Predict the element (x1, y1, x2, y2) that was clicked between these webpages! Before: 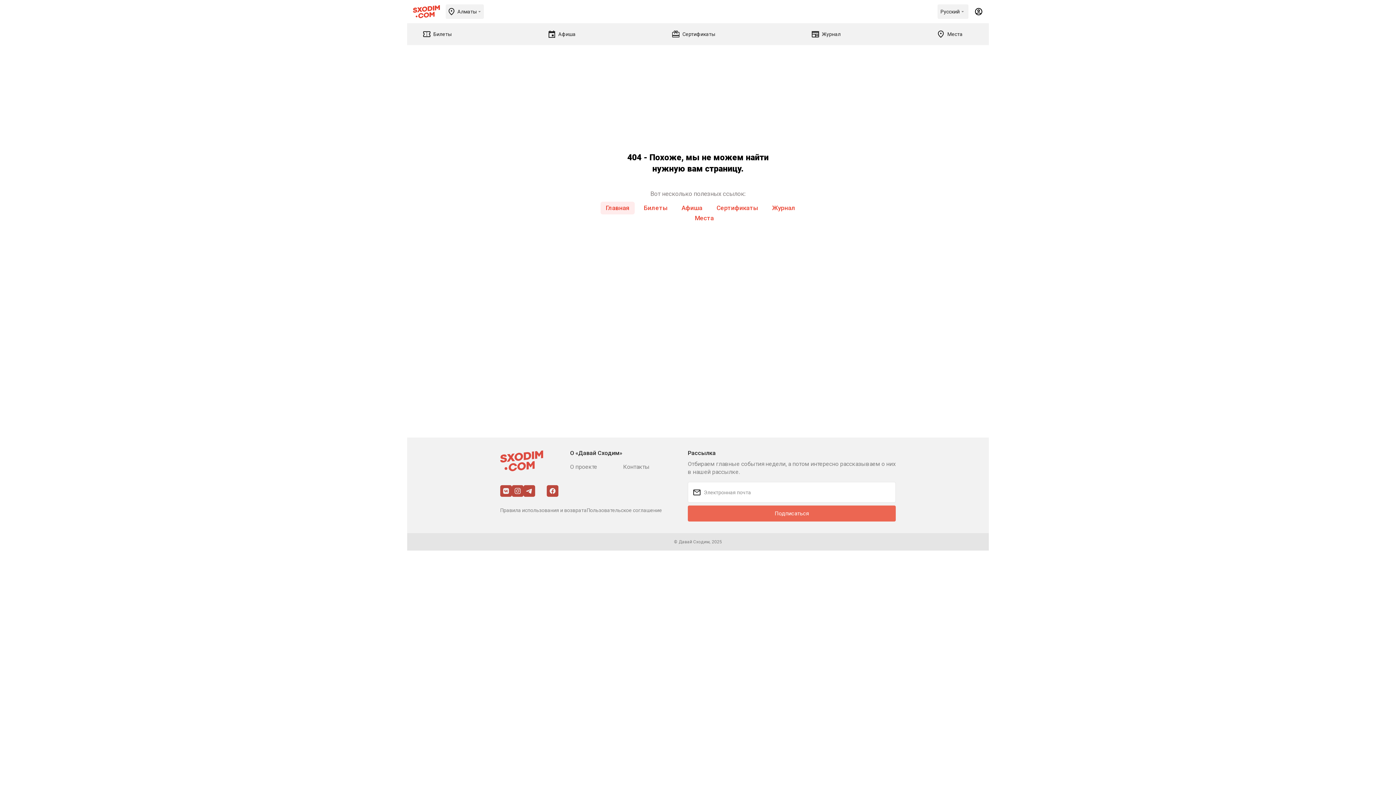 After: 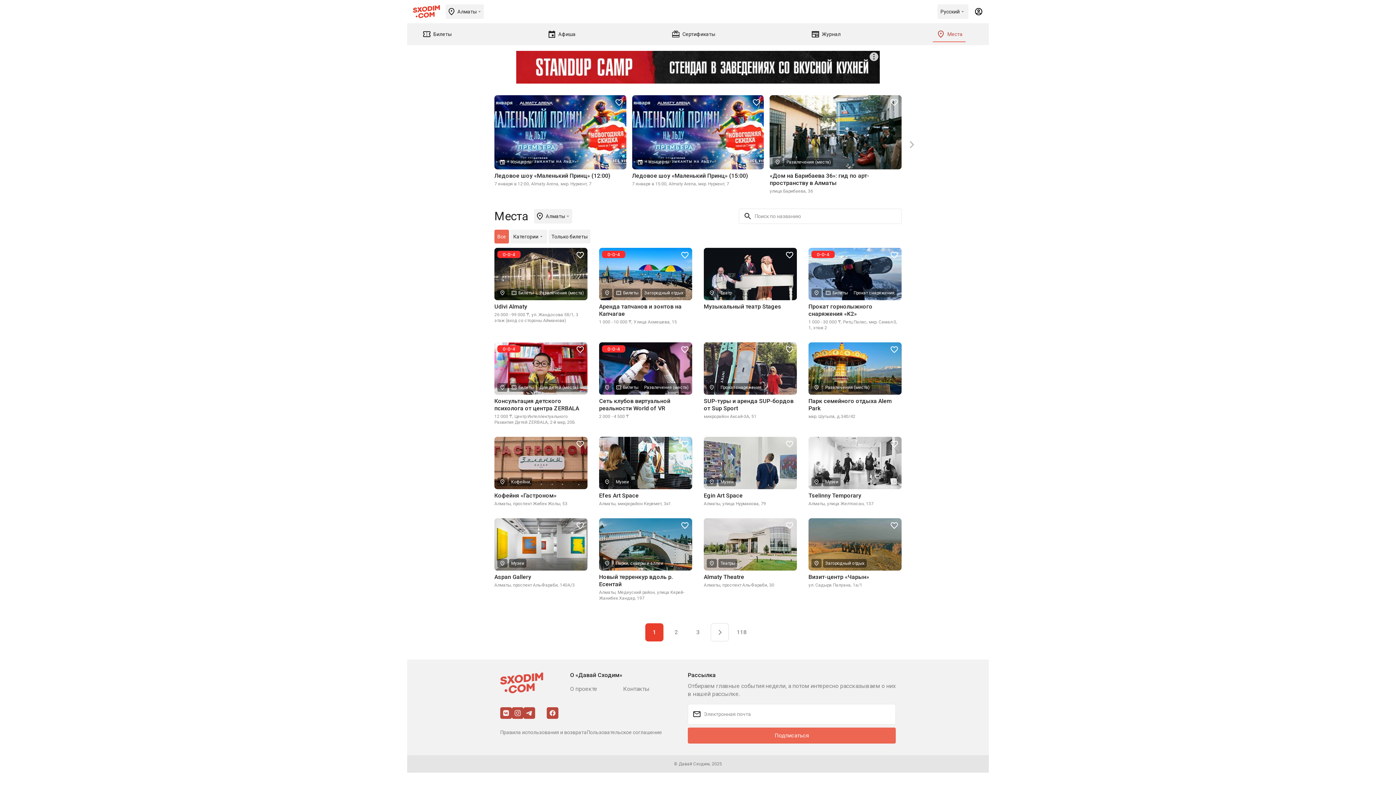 Action: label: Места bbox: (695, 214, 714, 221)